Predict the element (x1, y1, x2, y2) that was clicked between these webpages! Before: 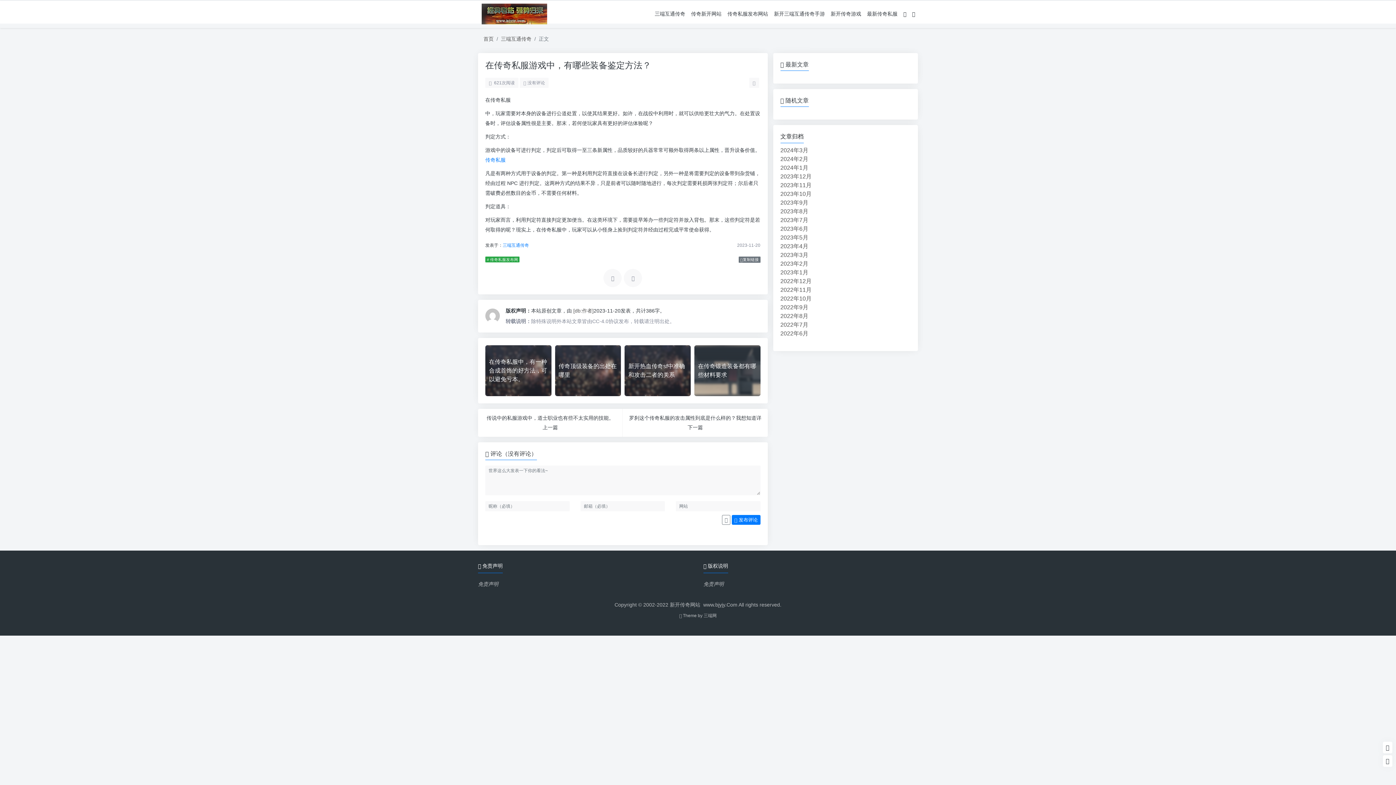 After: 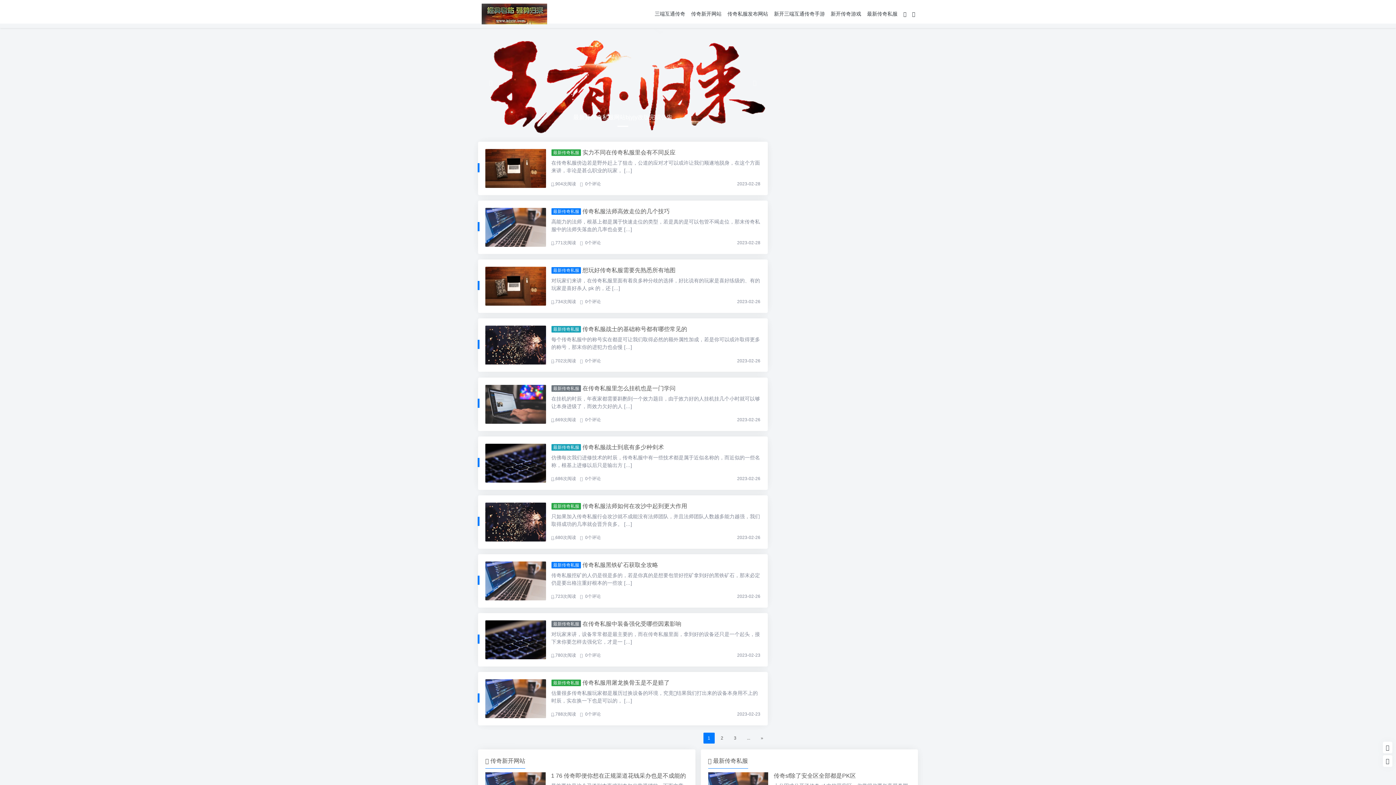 Action: label: 2023年2月 bbox: (780, 260, 808, 266)